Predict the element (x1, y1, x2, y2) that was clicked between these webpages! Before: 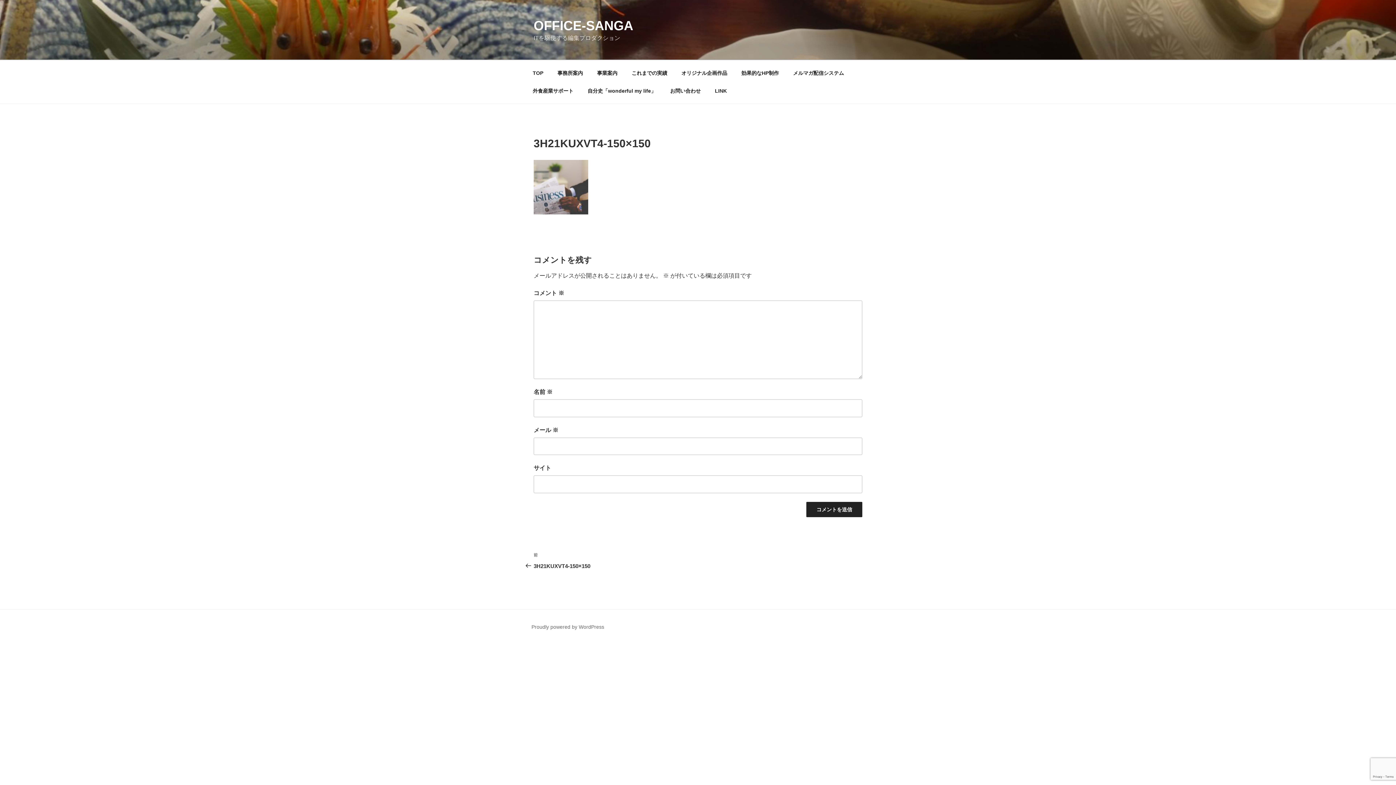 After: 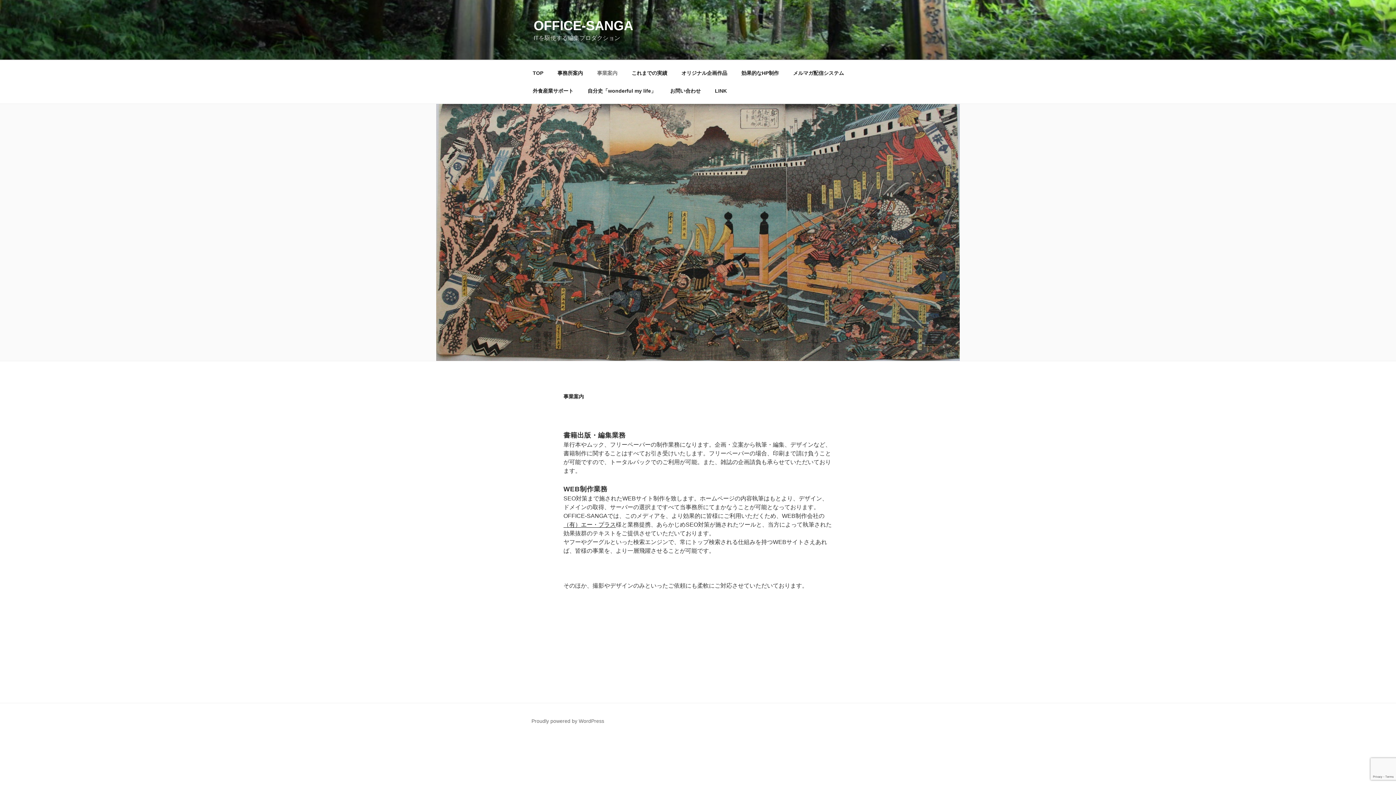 Action: bbox: (590, 64, 624, 82) label: 事業案内